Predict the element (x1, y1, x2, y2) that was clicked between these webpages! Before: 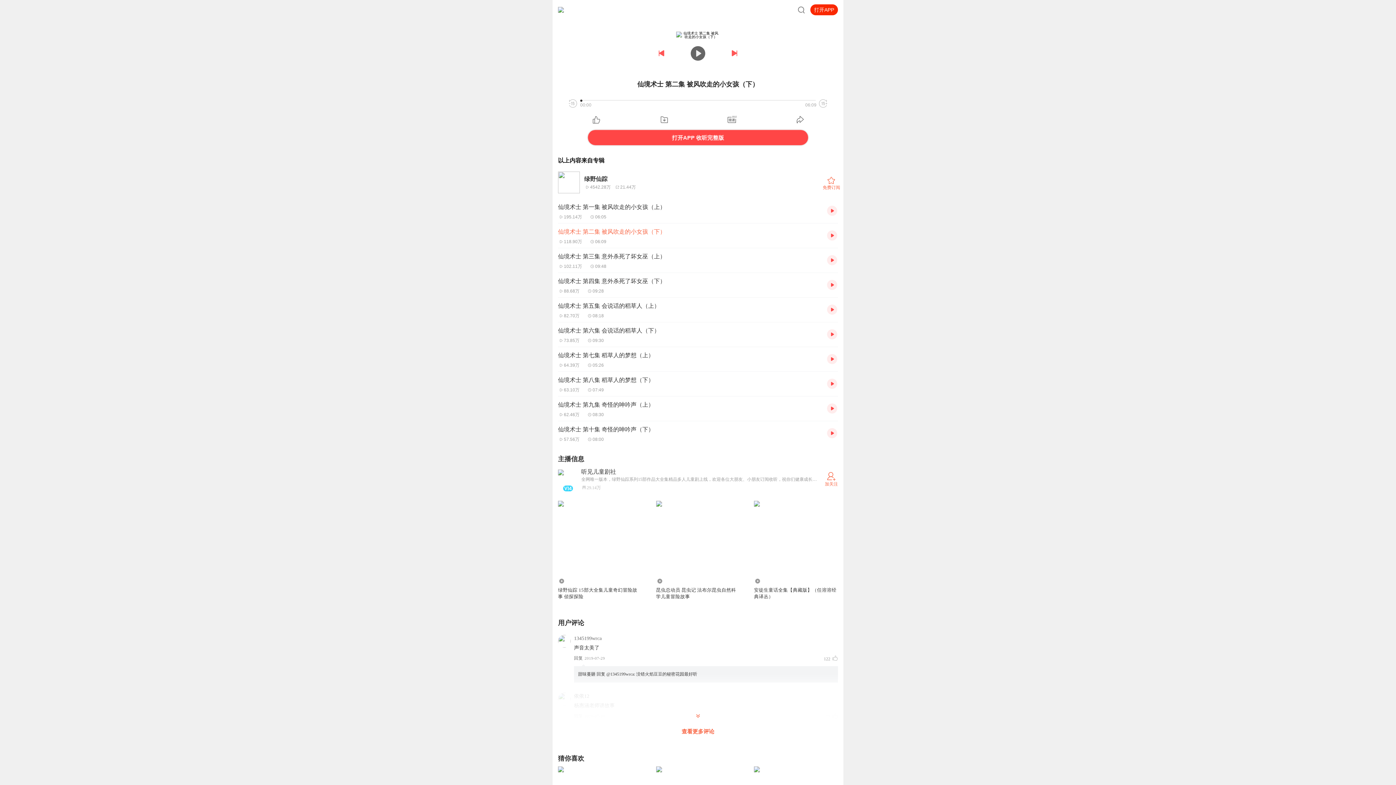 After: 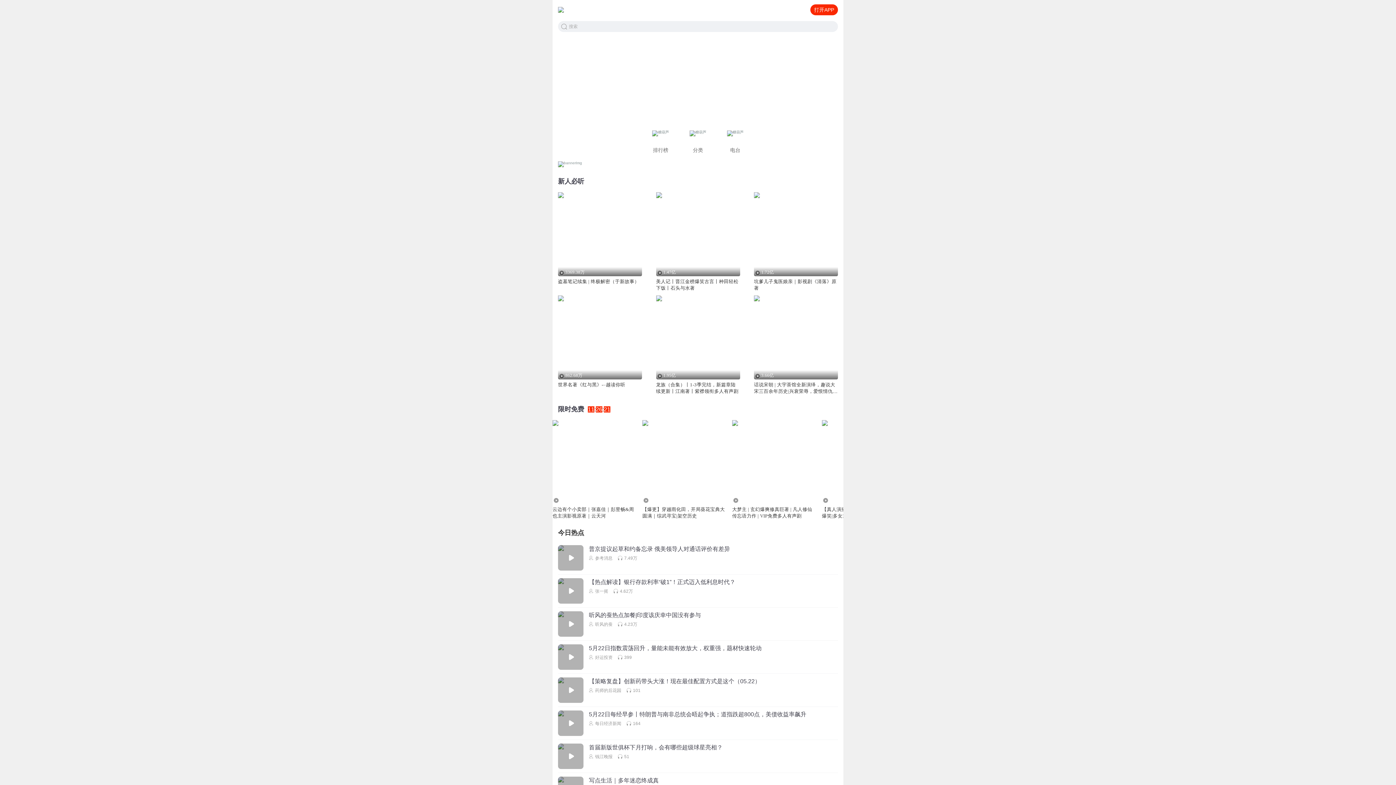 Action: bbox: (558, 6, 567, 12)